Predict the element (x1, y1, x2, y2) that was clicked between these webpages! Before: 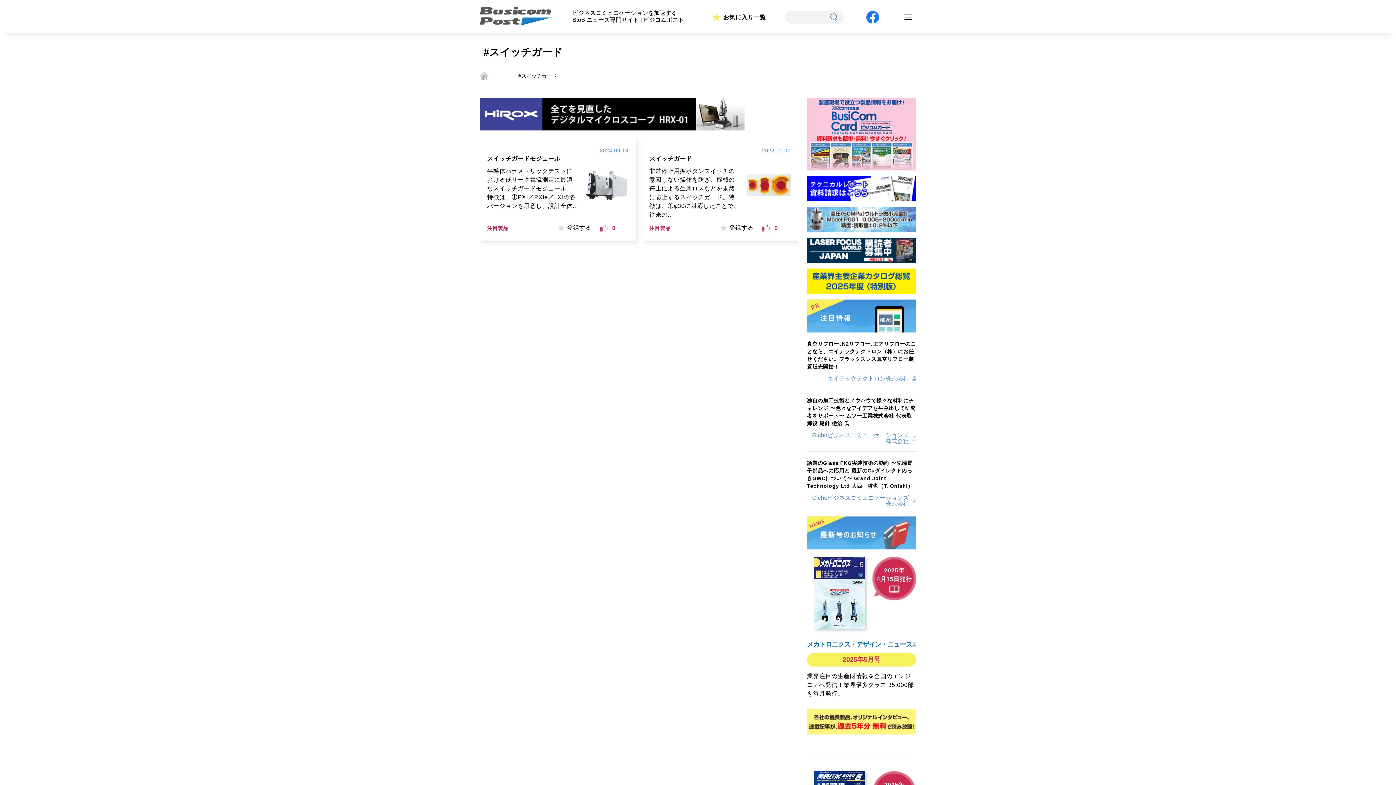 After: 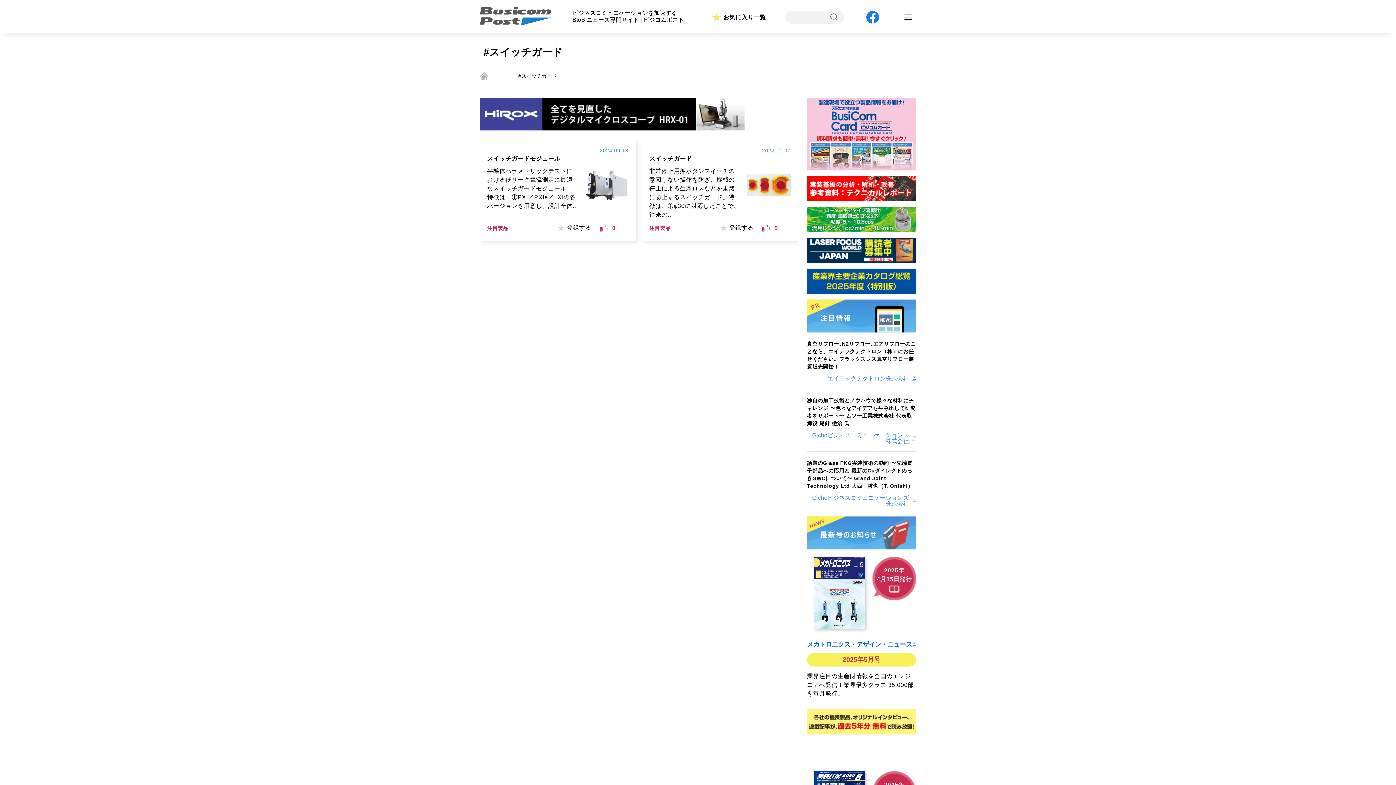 Action: bbox: (807, 226, 916, 232)